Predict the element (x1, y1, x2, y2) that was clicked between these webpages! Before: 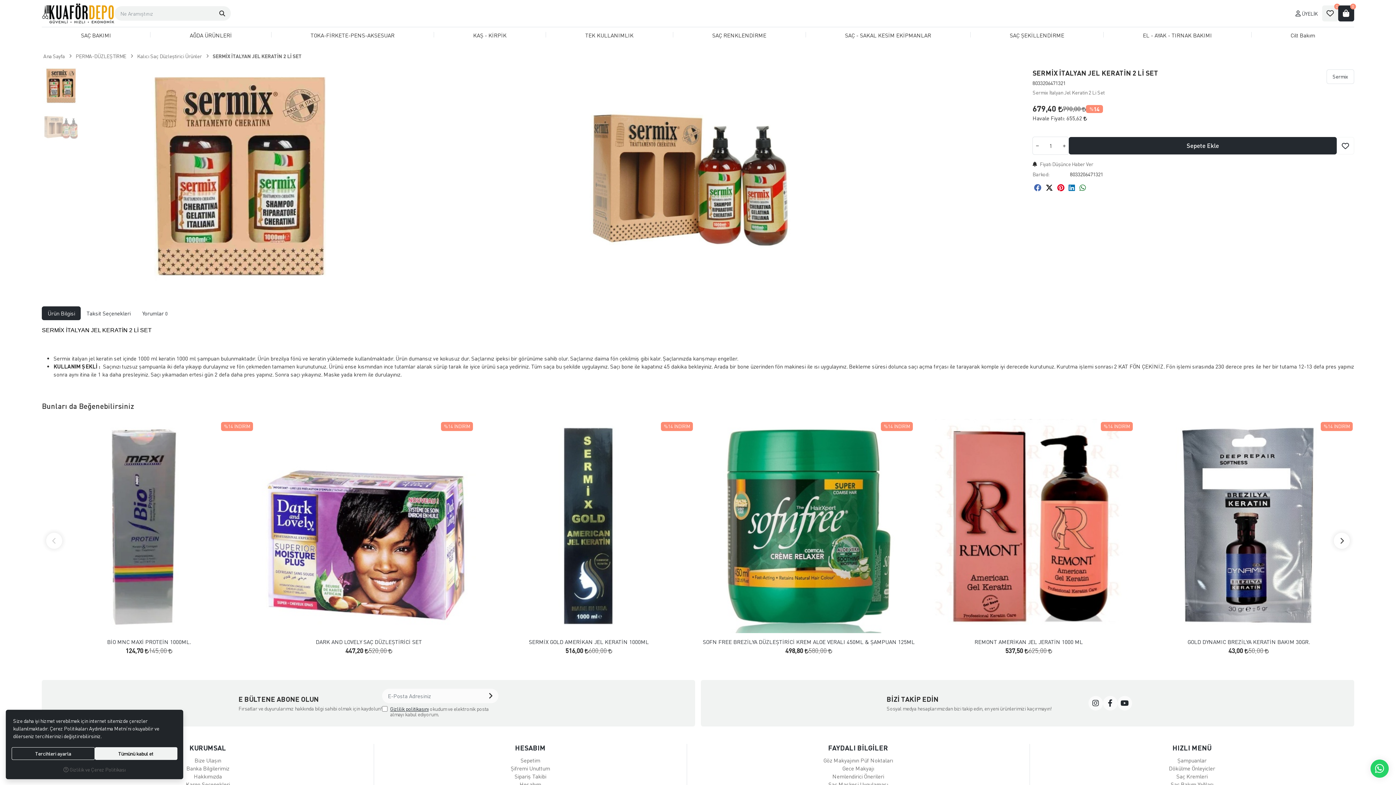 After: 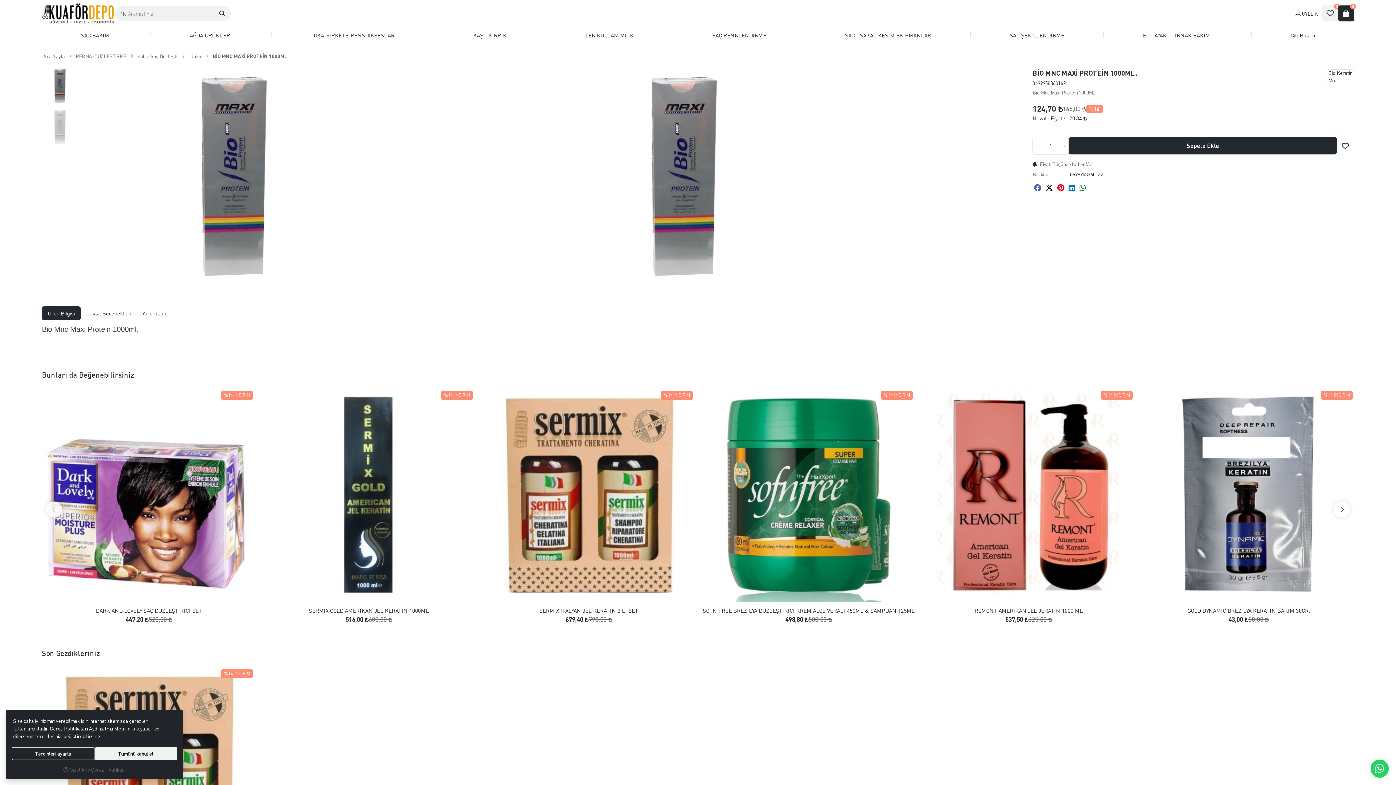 Action: bbox: (41, 419, 256, 633)